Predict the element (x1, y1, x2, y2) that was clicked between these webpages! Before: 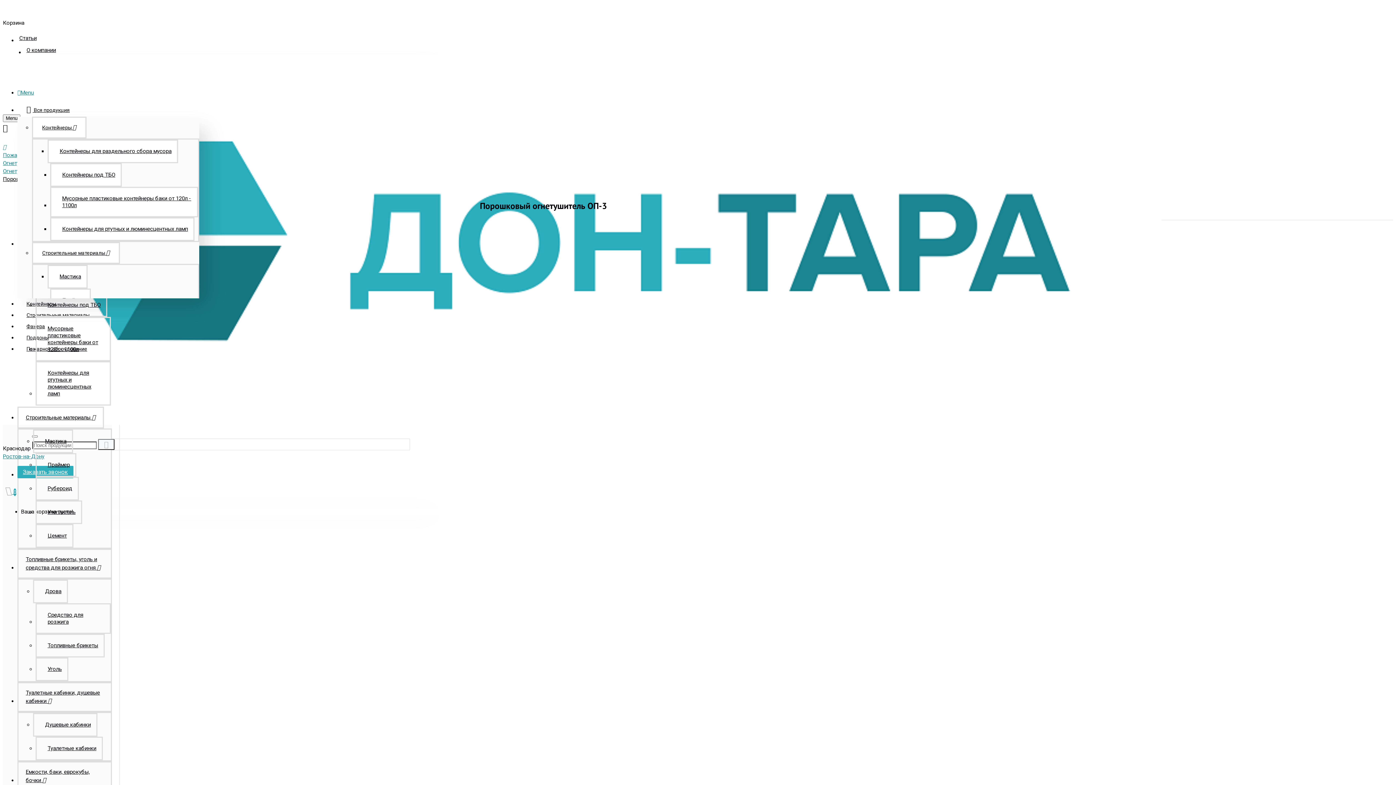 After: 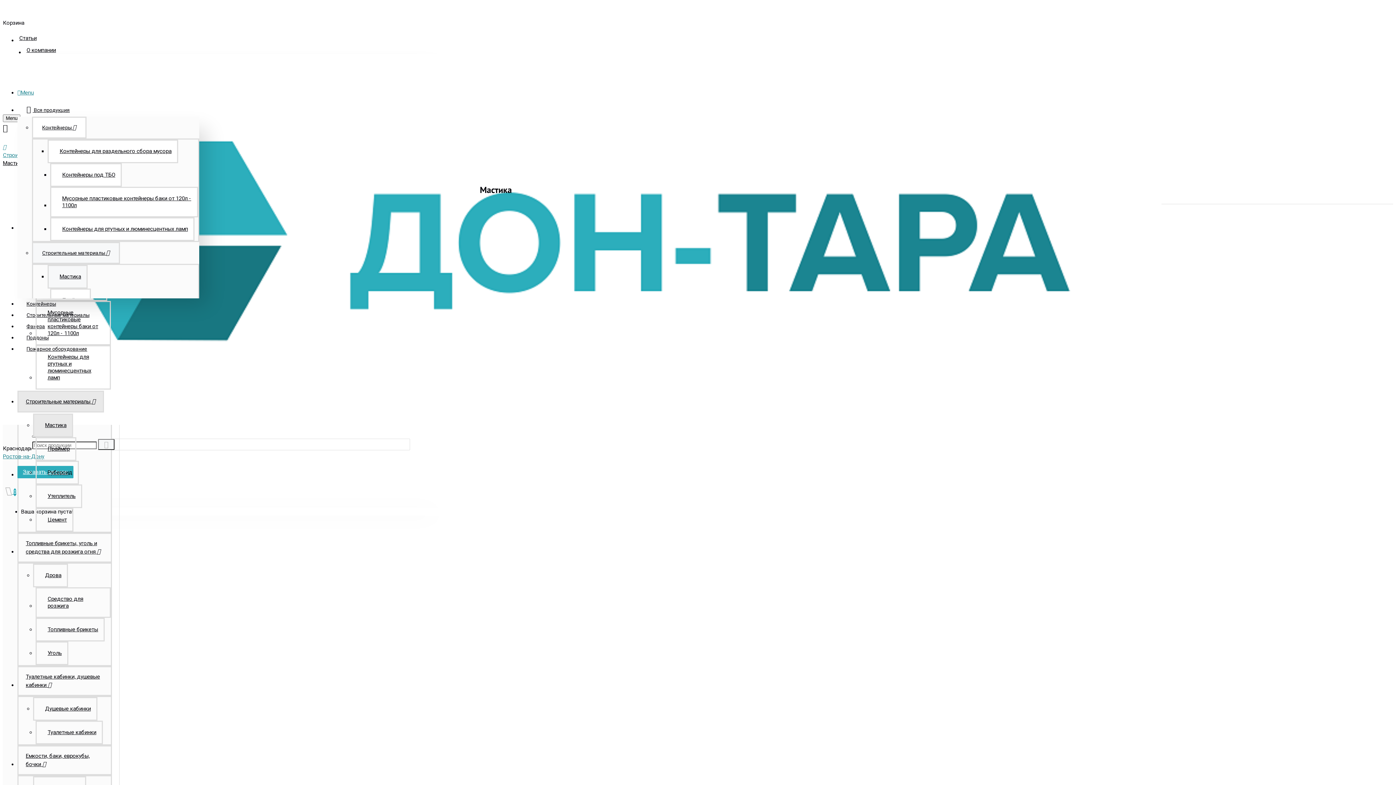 Action: label: Мастика bbox: (47, 265, 87, 288)